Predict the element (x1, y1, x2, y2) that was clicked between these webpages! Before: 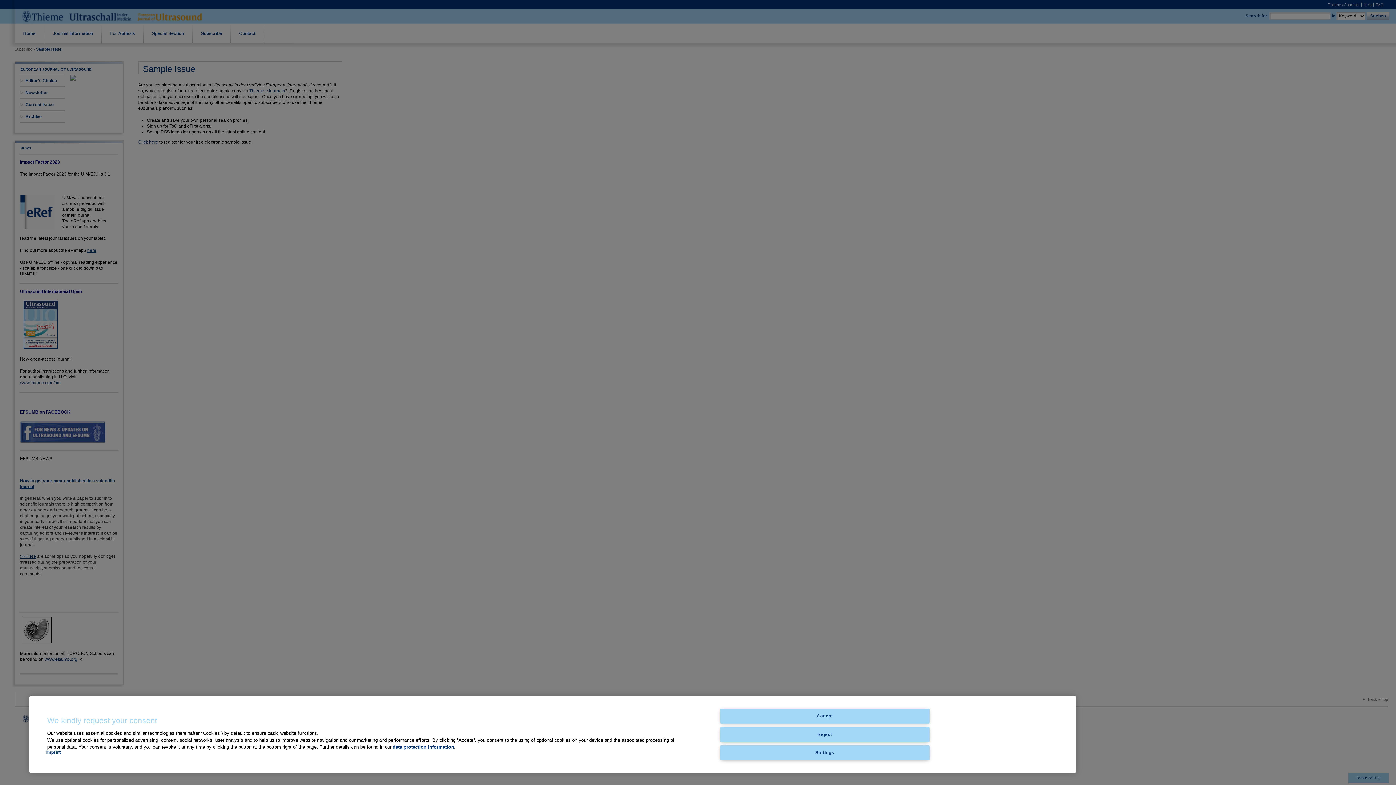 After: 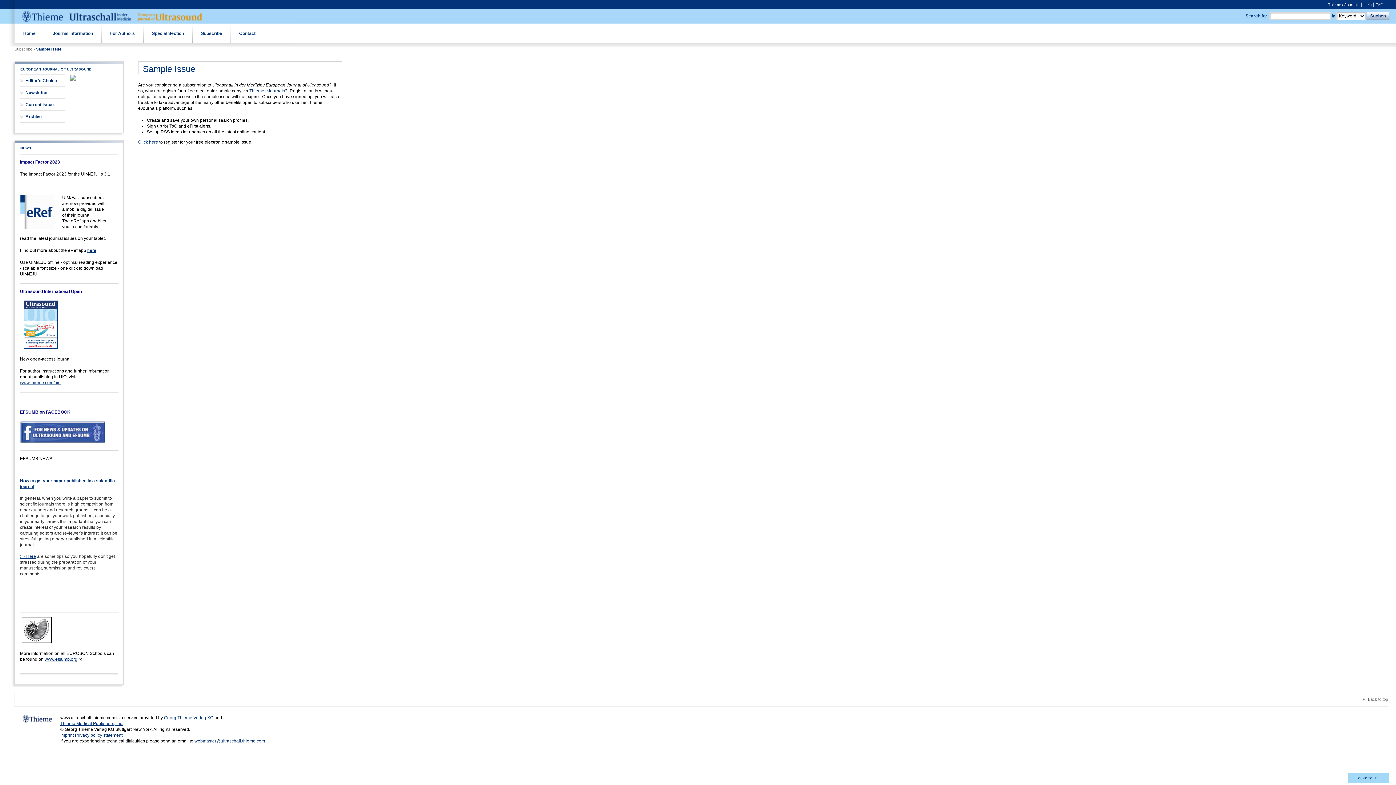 Action: bbox: (720, 709, 929, 724) label: Accept